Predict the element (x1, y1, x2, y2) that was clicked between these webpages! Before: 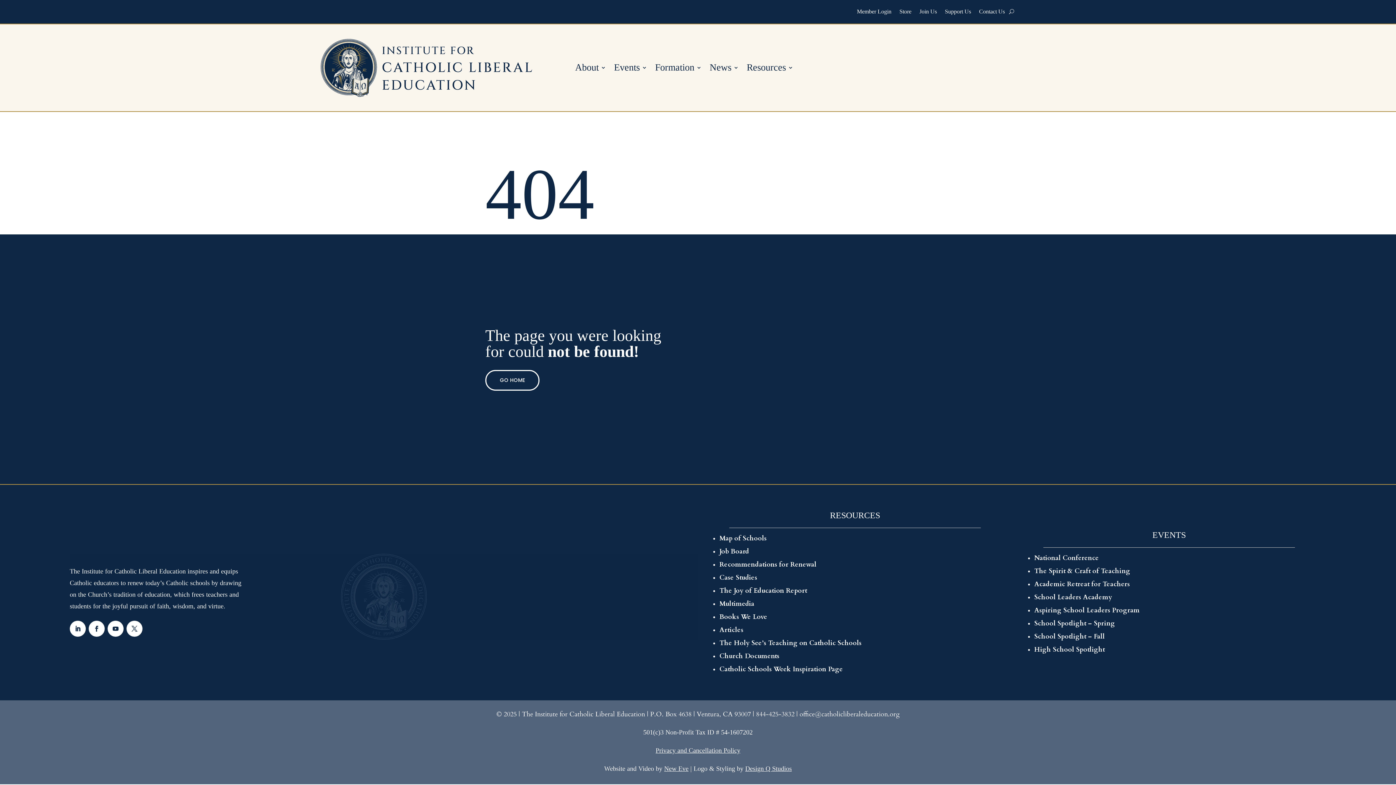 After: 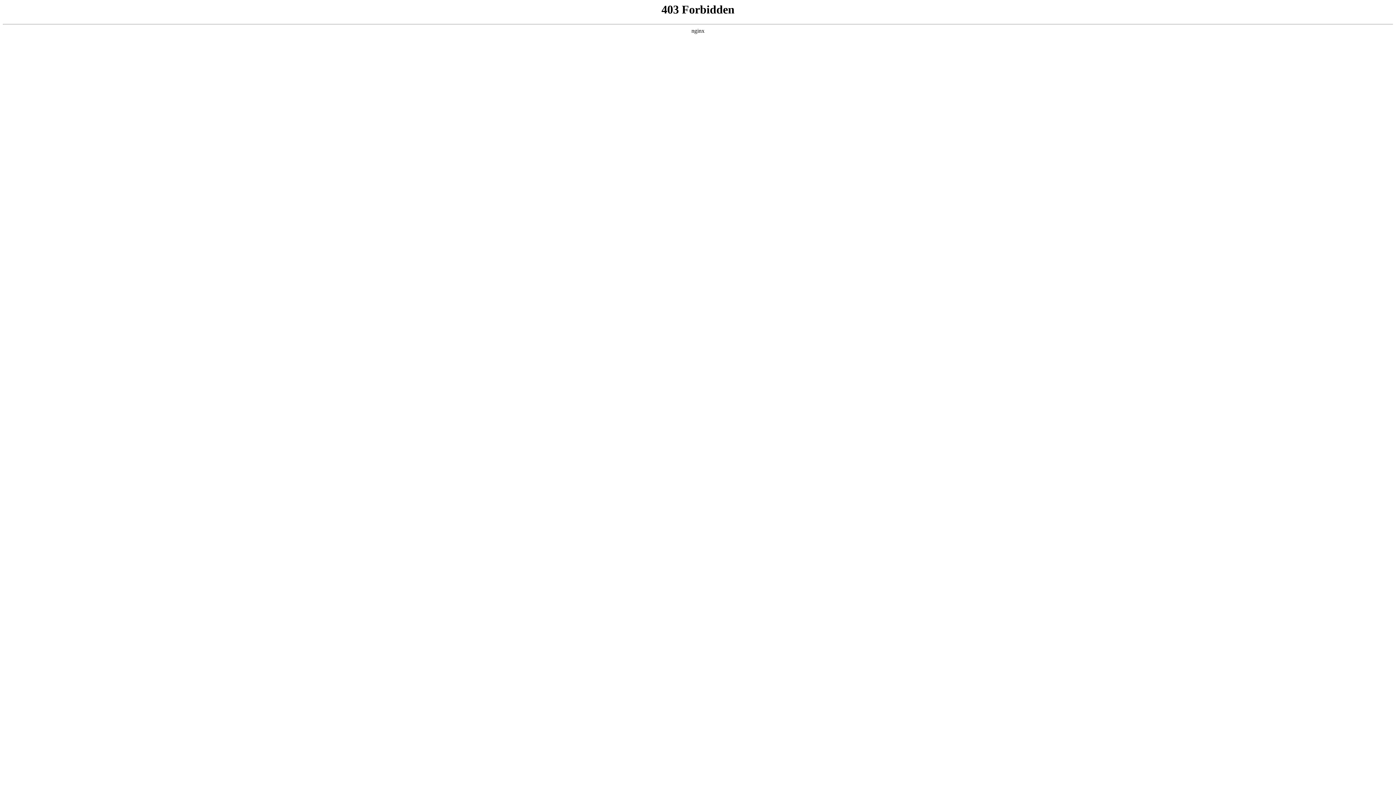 Action: bbox: (719, 612, 767, 621) label: Books We Love